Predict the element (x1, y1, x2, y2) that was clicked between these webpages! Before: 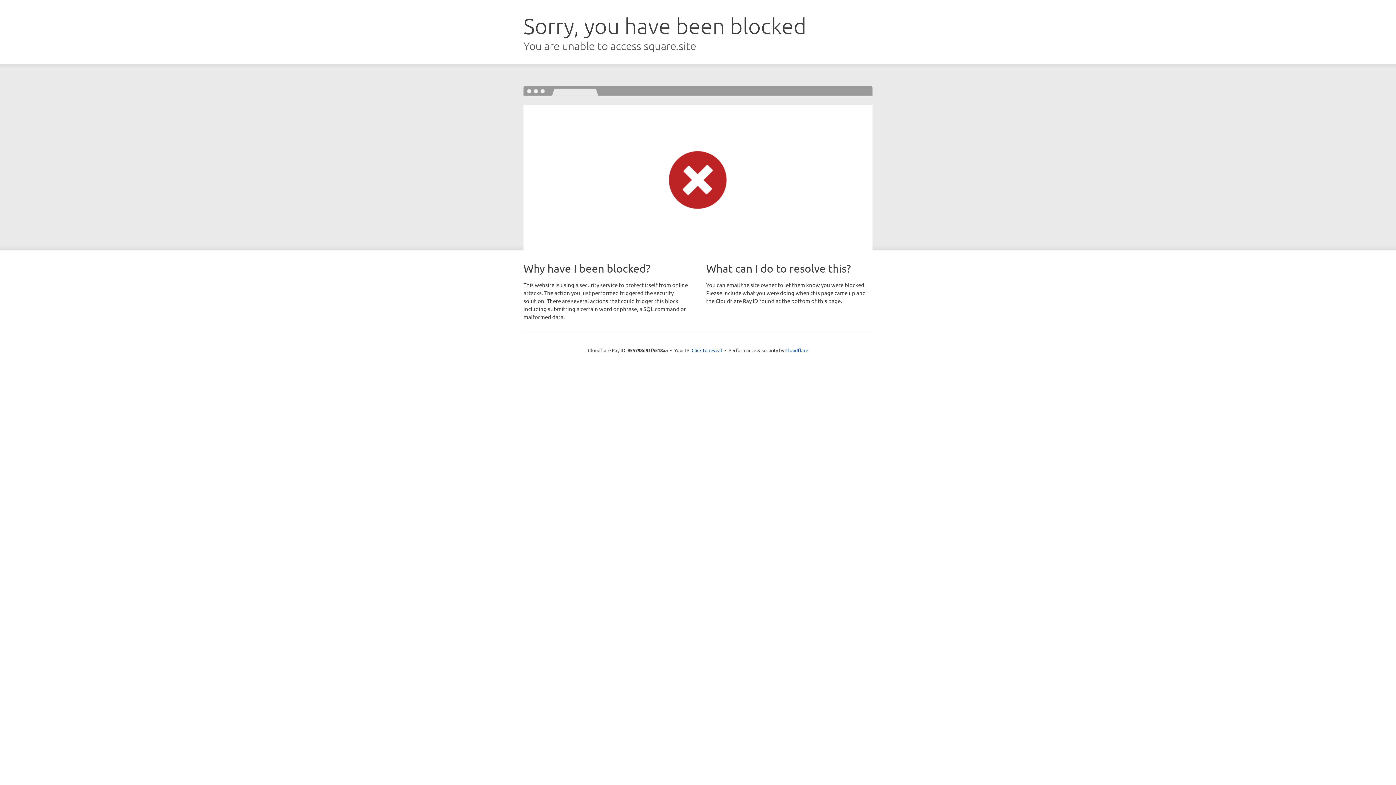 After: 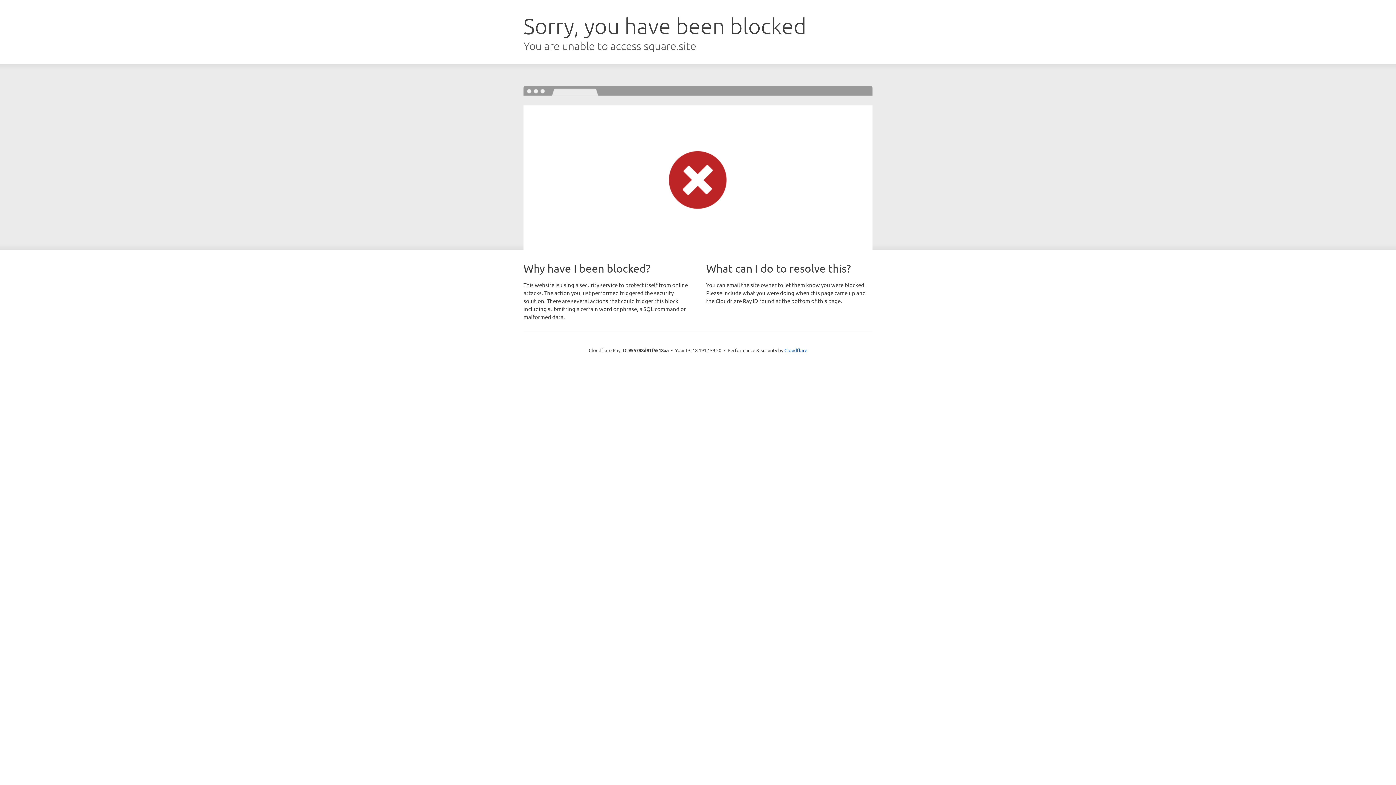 Action: label: Click to reveal bbox: (691, 346, 722, 353)